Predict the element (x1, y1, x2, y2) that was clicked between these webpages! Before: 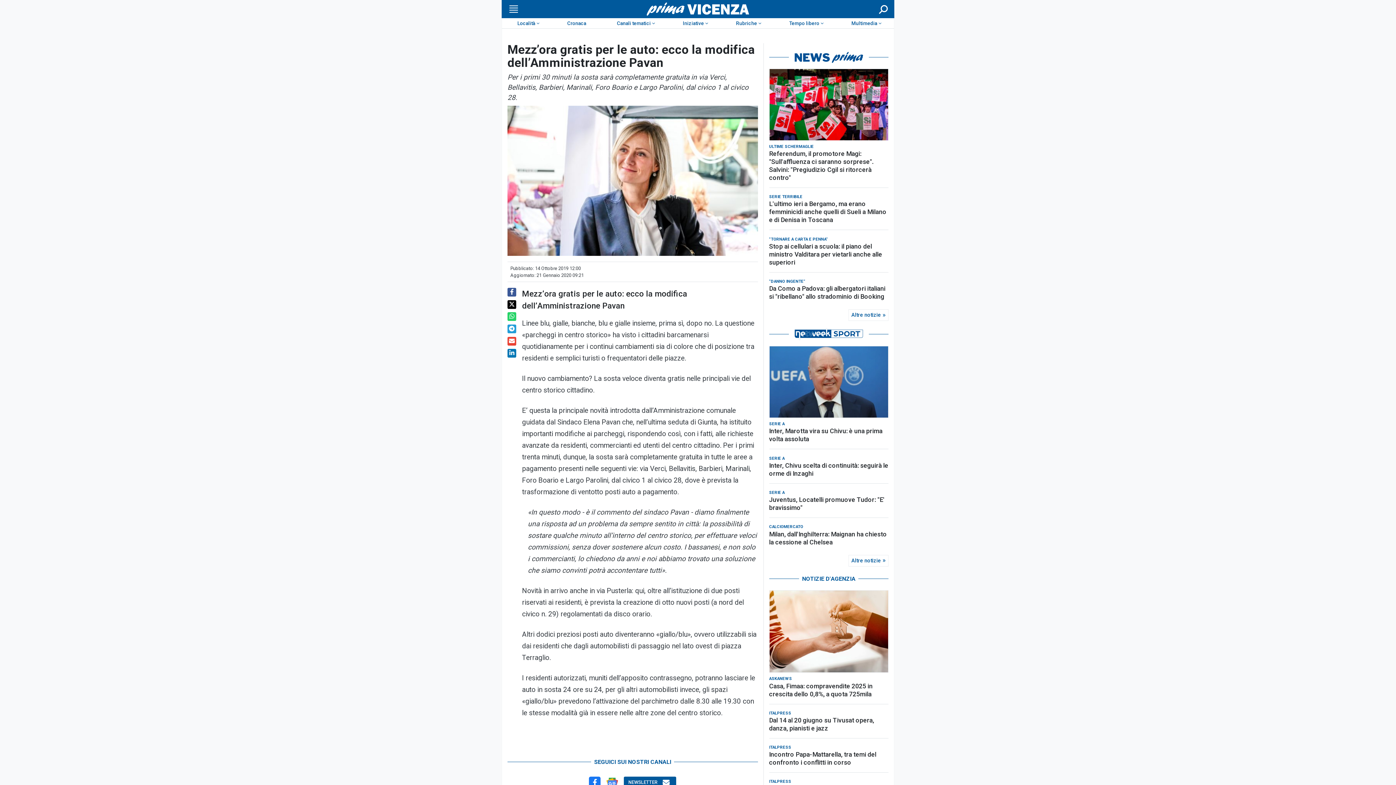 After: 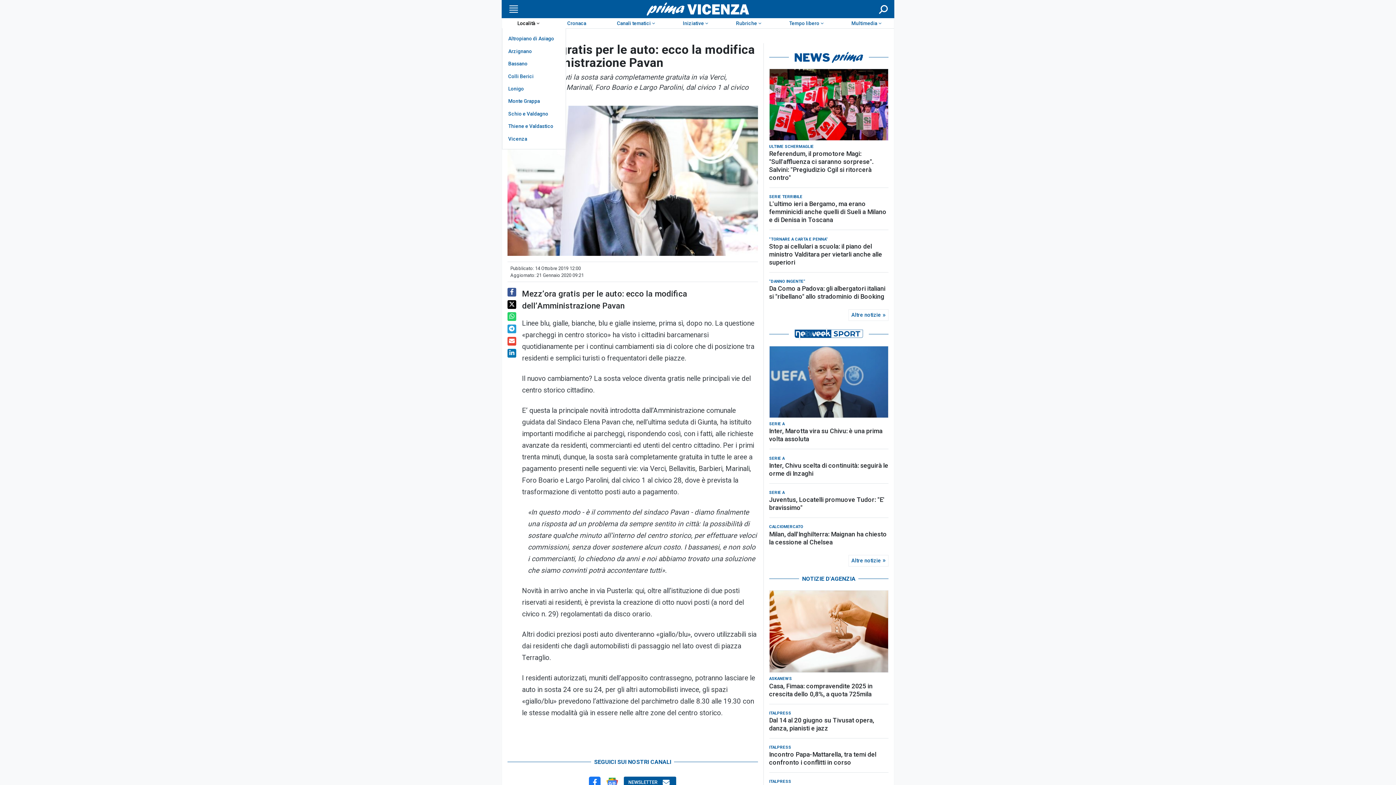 Action: bbox: (502, 18, 552, 28) label: Località